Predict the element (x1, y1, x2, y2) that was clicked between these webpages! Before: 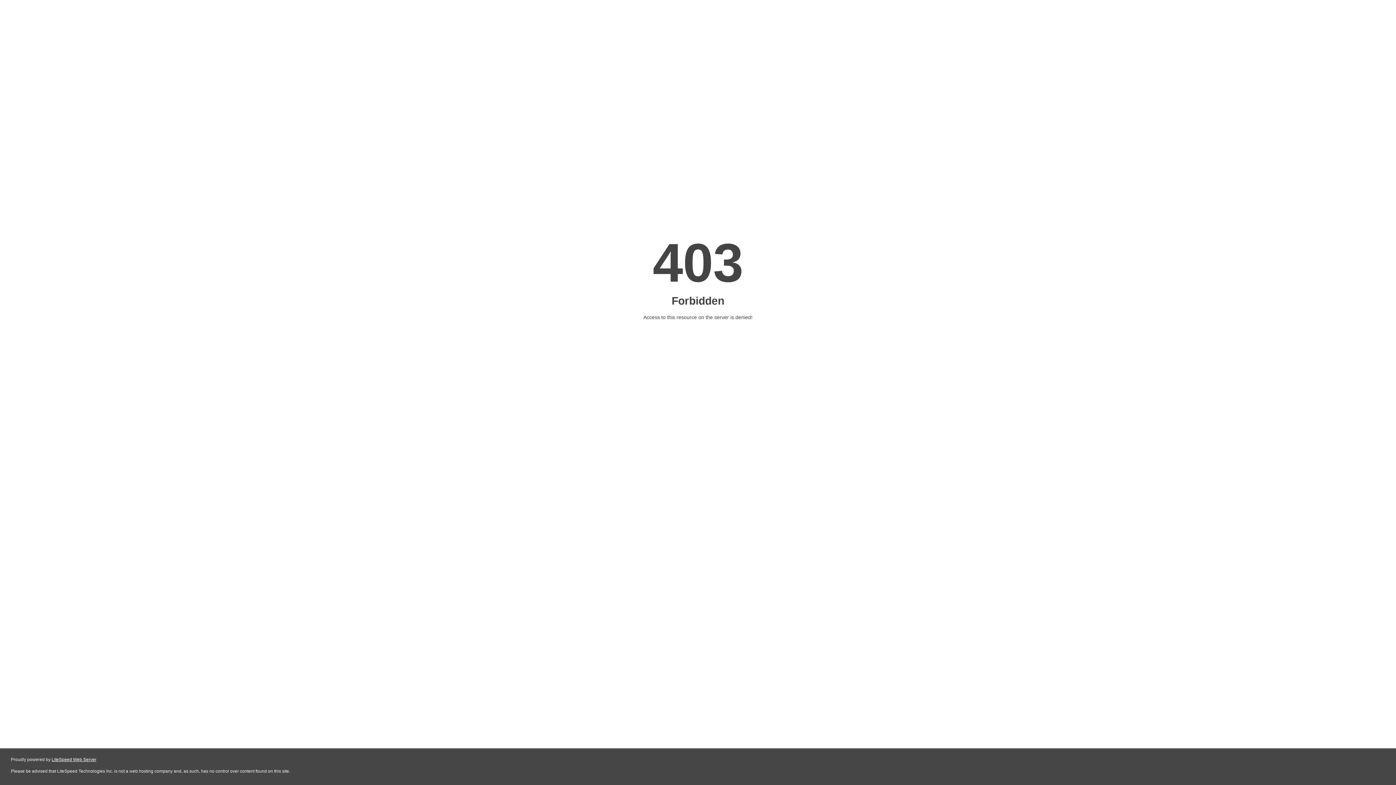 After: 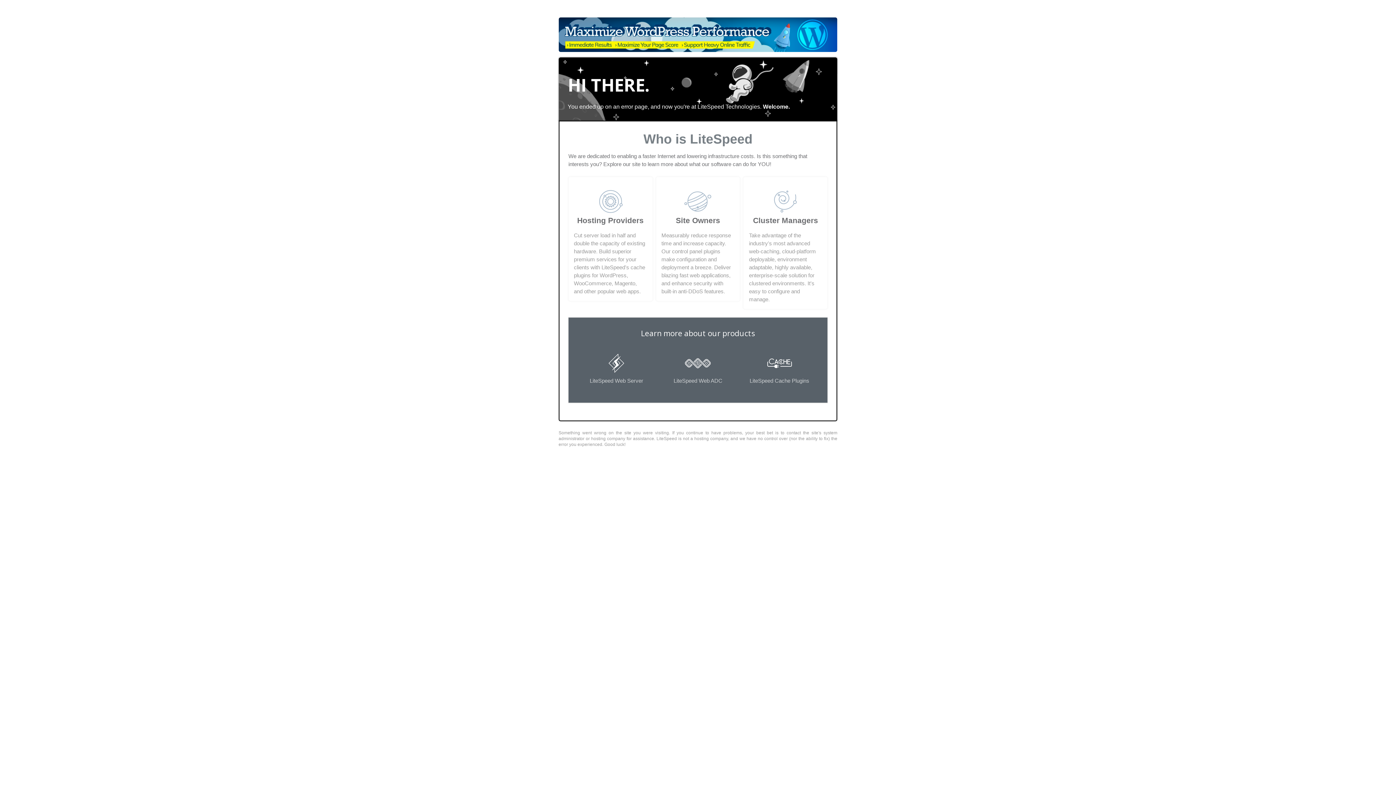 Action: label: LiteSpeed Web Server bbox: (51, 757, 96, 762)